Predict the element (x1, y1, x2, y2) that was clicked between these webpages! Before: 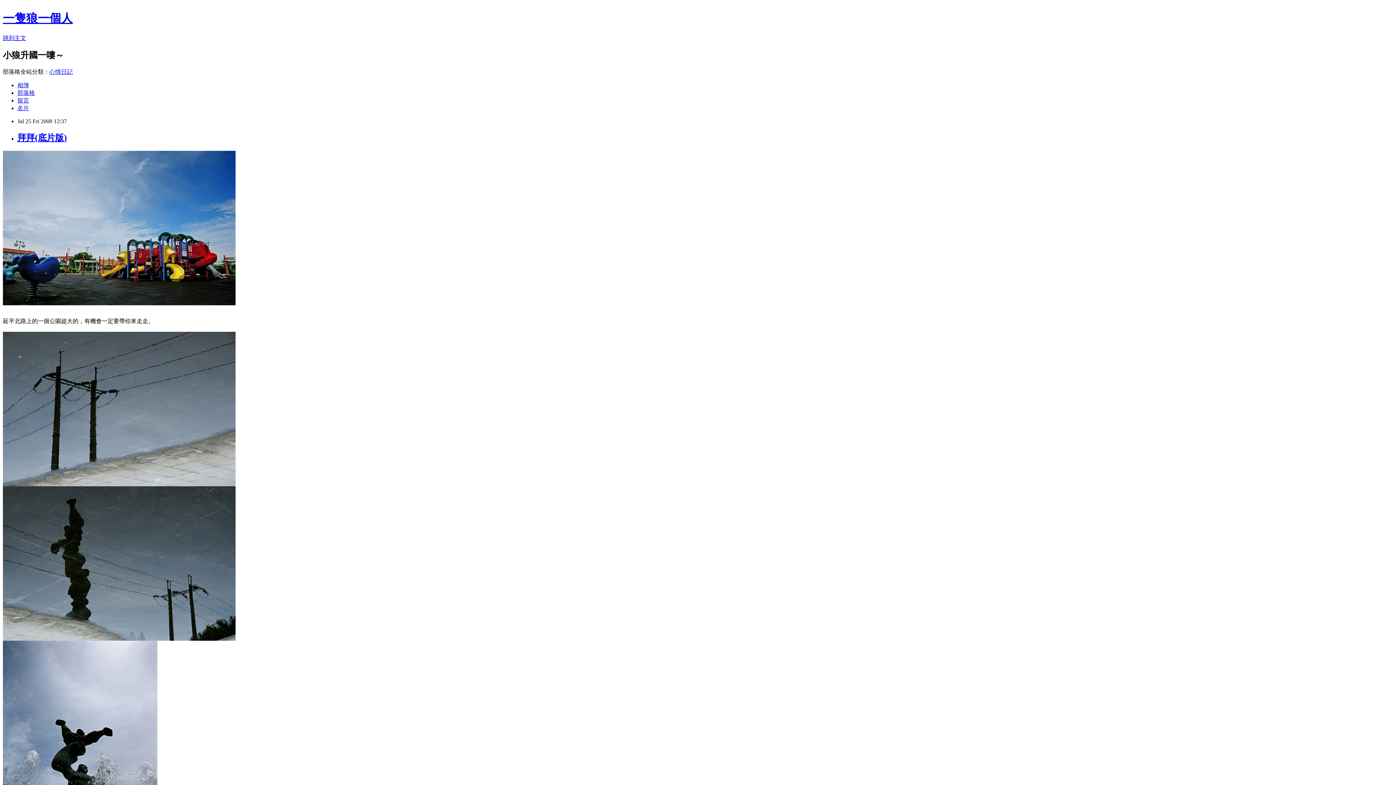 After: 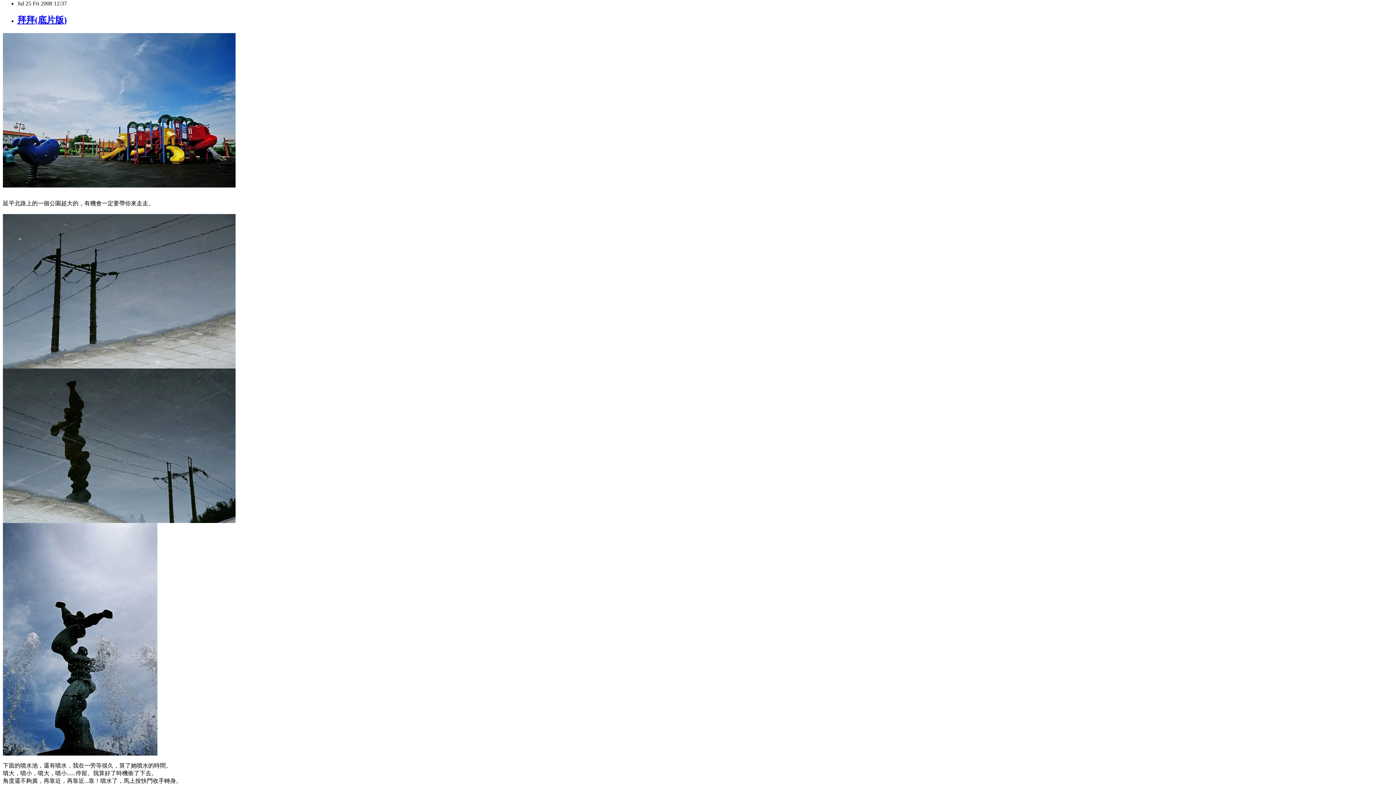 Action: label: 跳到主文 bbox: (2, 34, 26, 41)